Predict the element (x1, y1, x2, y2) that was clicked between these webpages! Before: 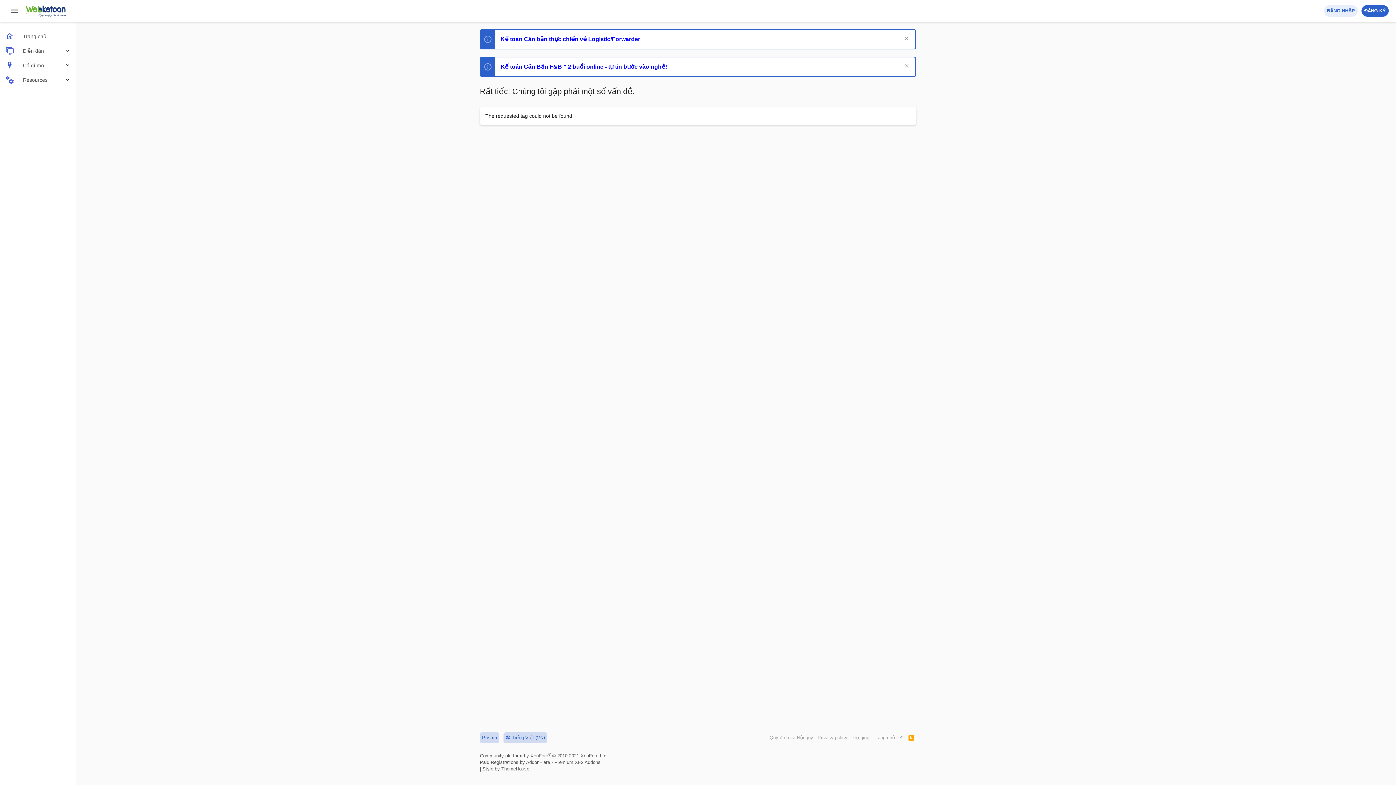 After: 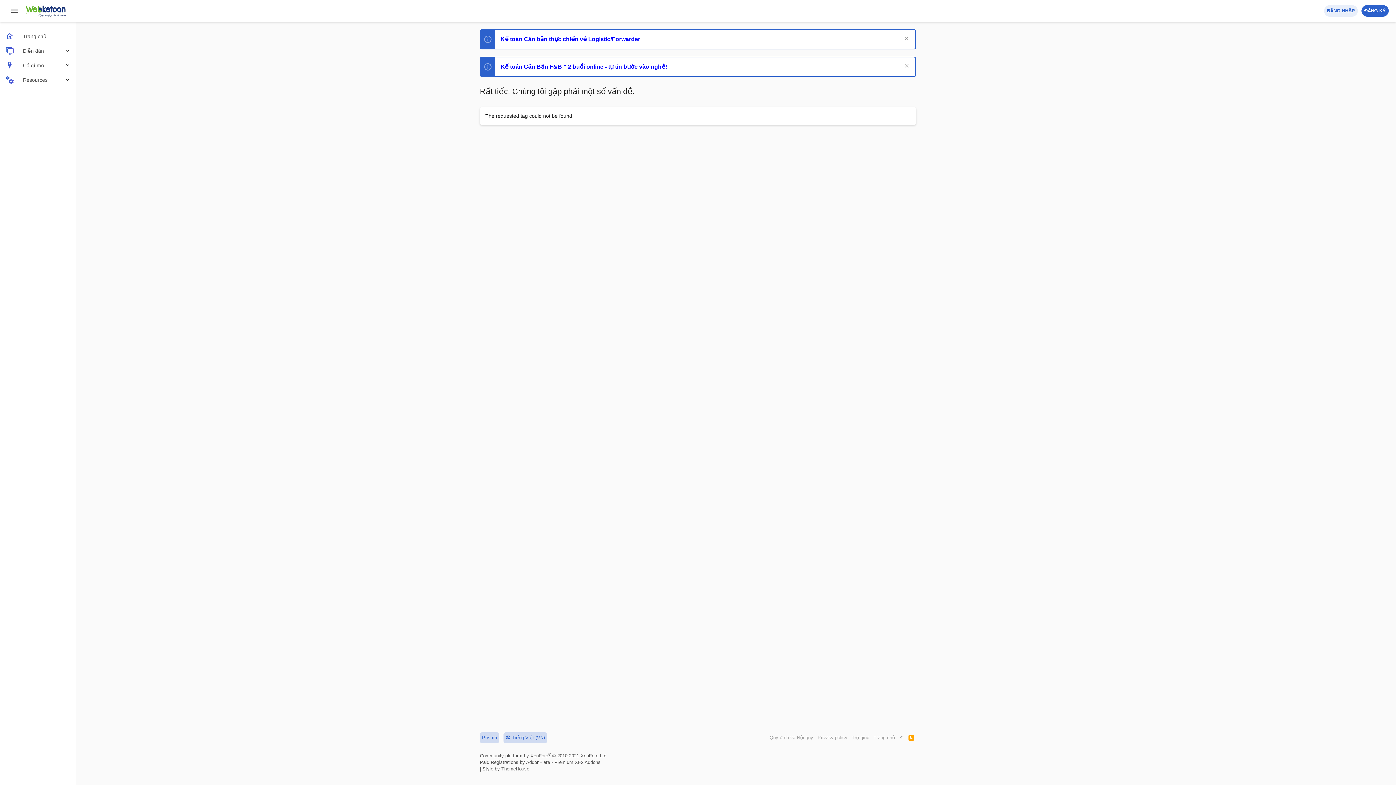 Action: bbox: (906, 732, 916, 743) label: RSS